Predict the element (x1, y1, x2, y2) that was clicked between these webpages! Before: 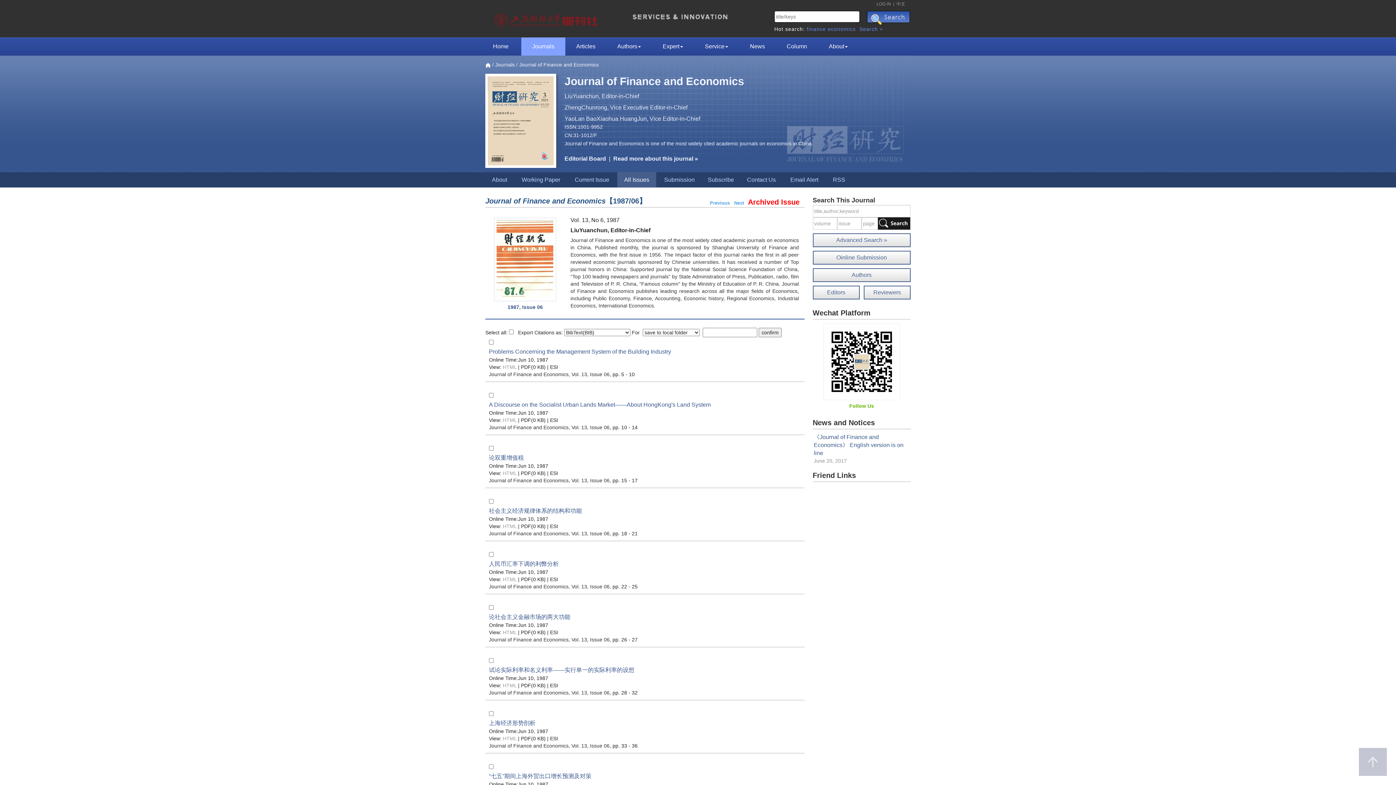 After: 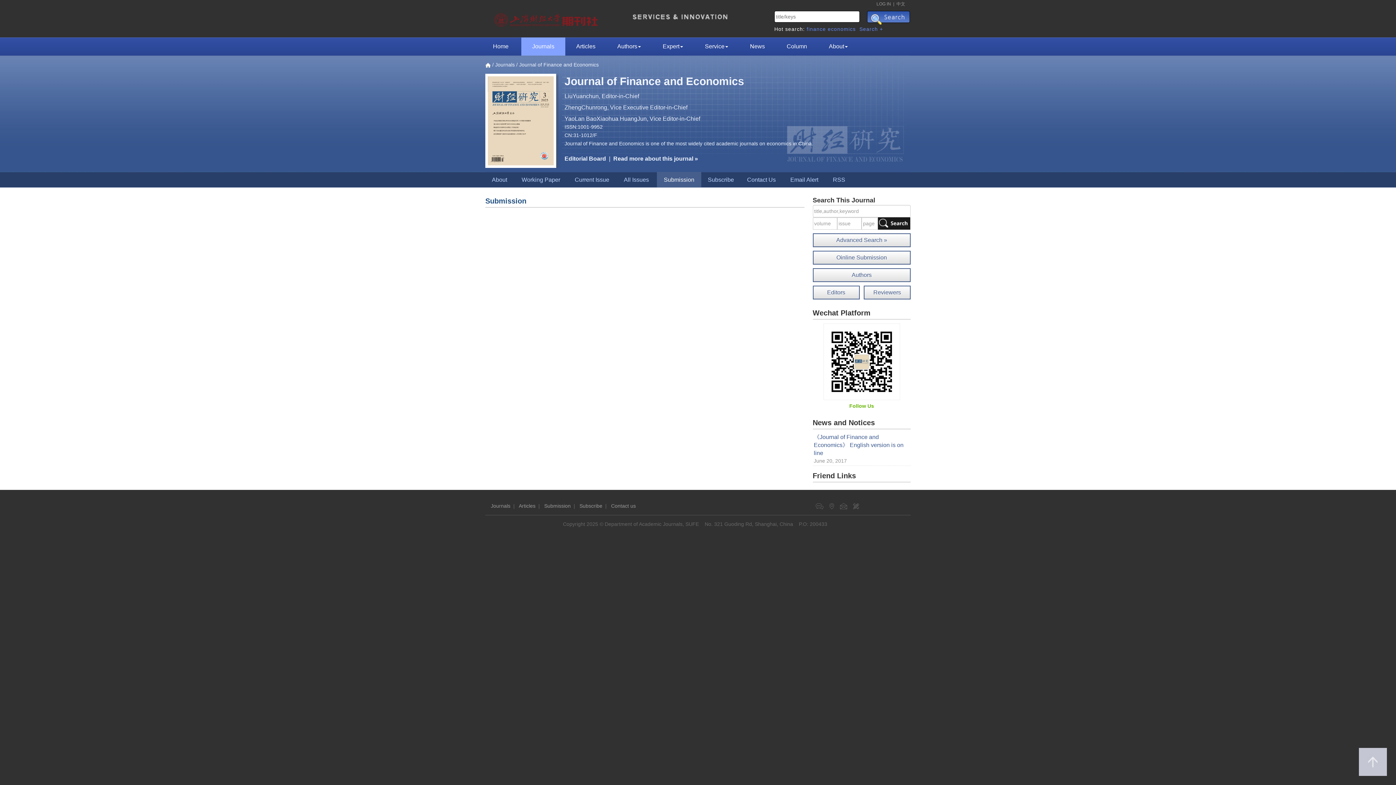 Action: bbox: (657, 172, 701, 187) label: Submission